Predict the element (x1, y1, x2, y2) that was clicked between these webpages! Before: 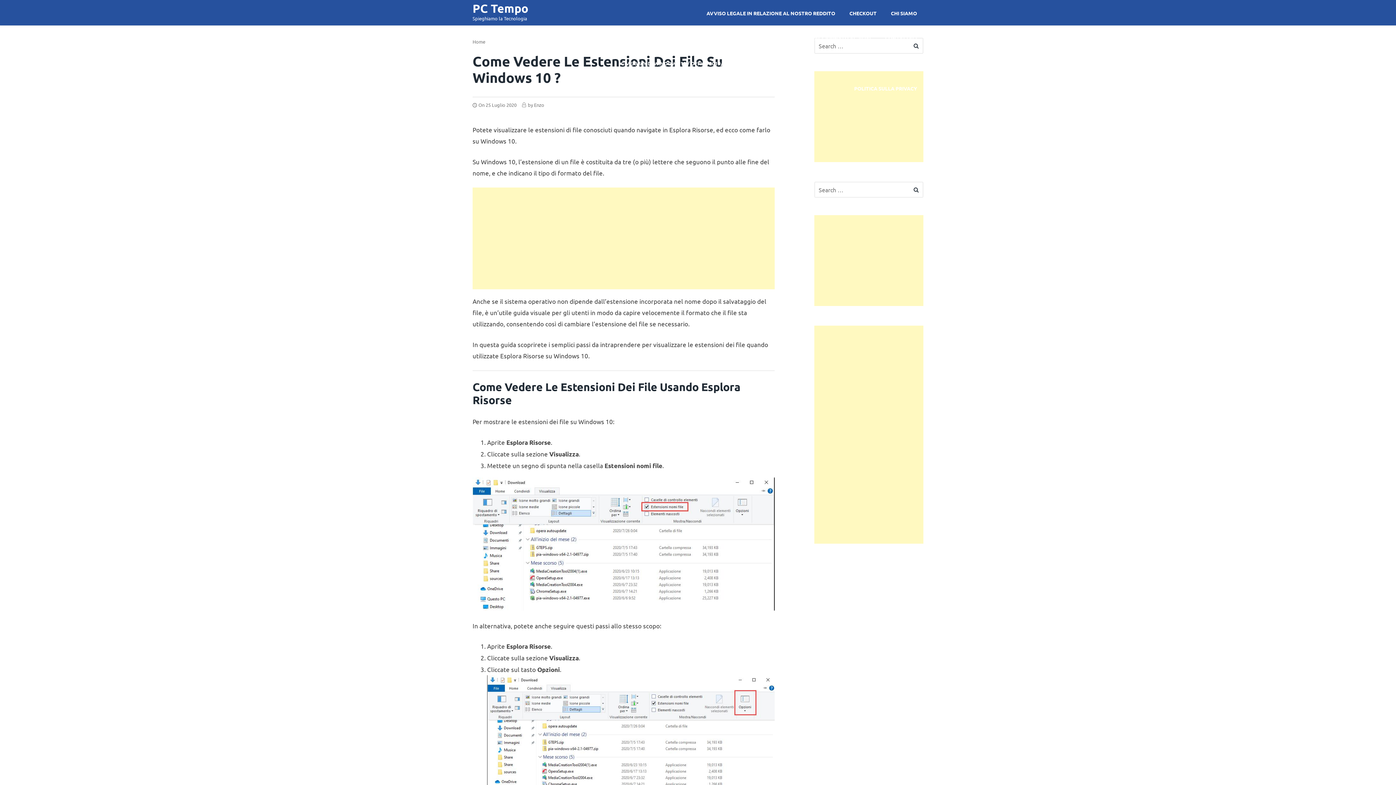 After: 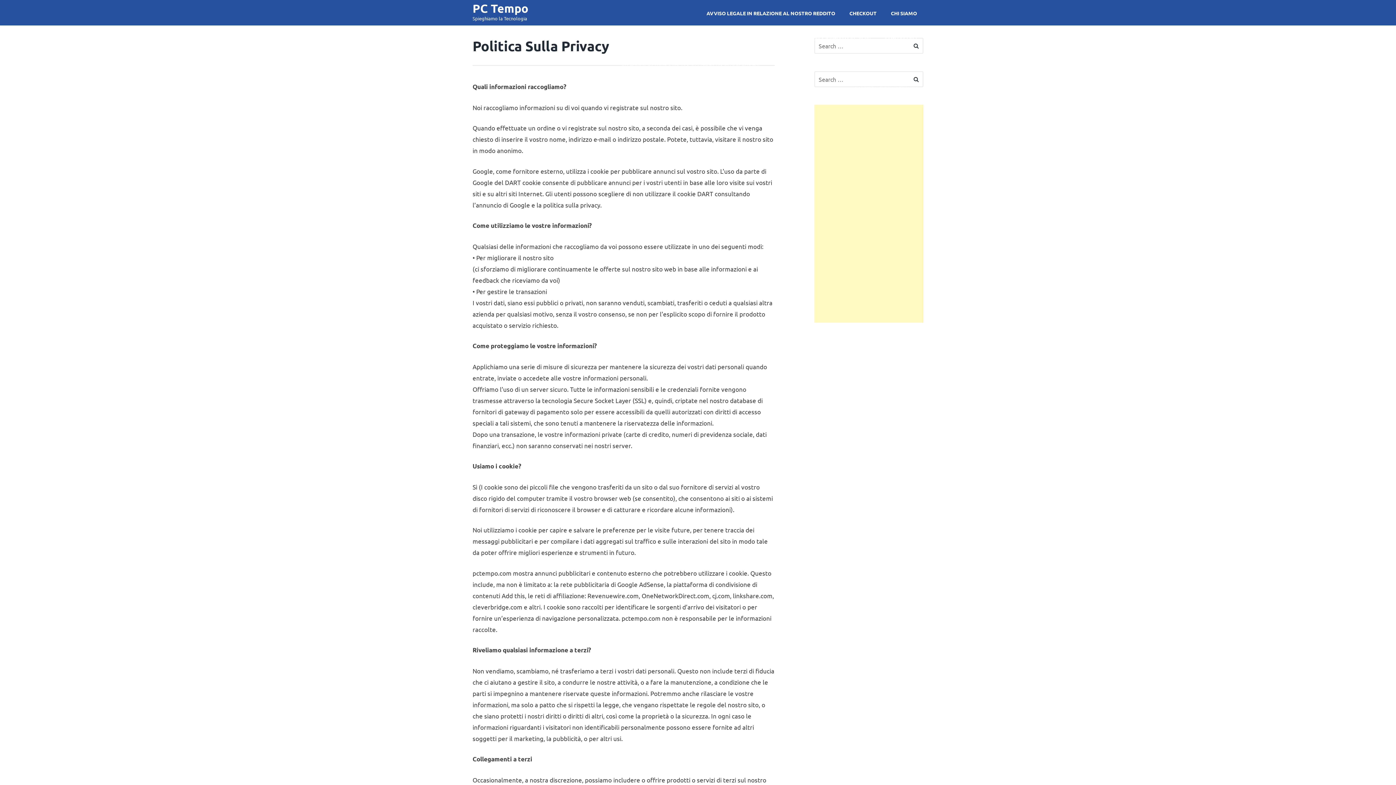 Action: bbox: (848, 75, 923, 100) label: POLITICA SULLA PRIVACY